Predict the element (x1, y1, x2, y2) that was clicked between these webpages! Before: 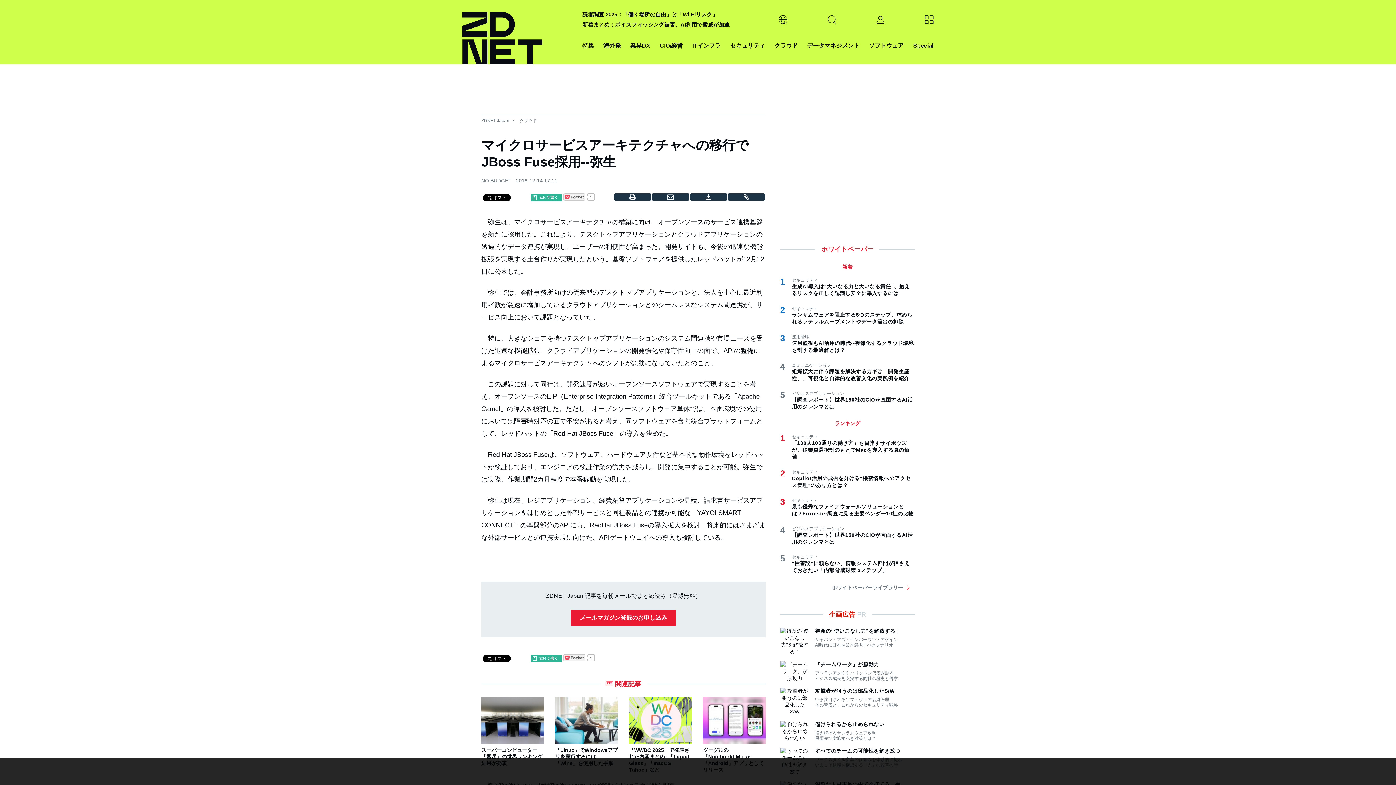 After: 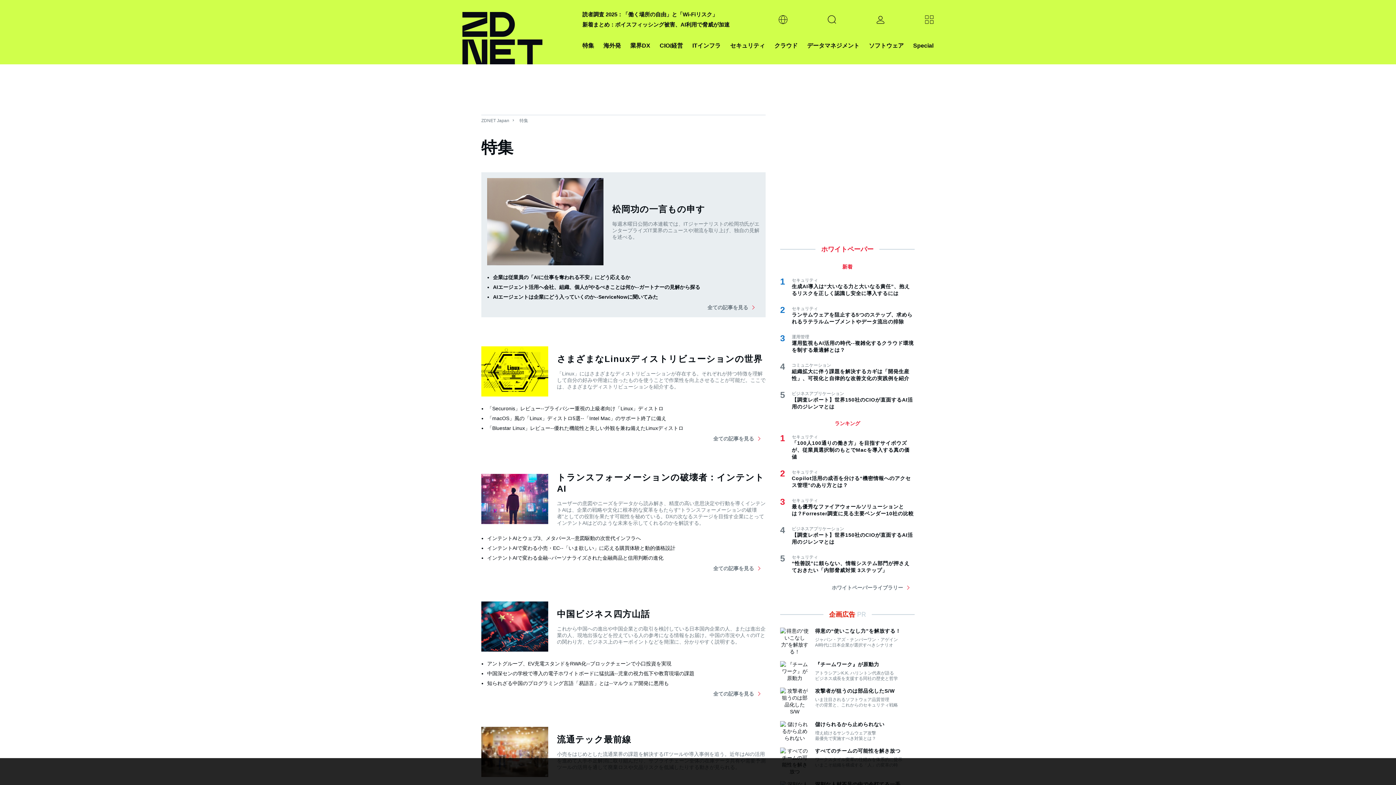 Action: label: Special bbox: (913, 40, 933, 50)